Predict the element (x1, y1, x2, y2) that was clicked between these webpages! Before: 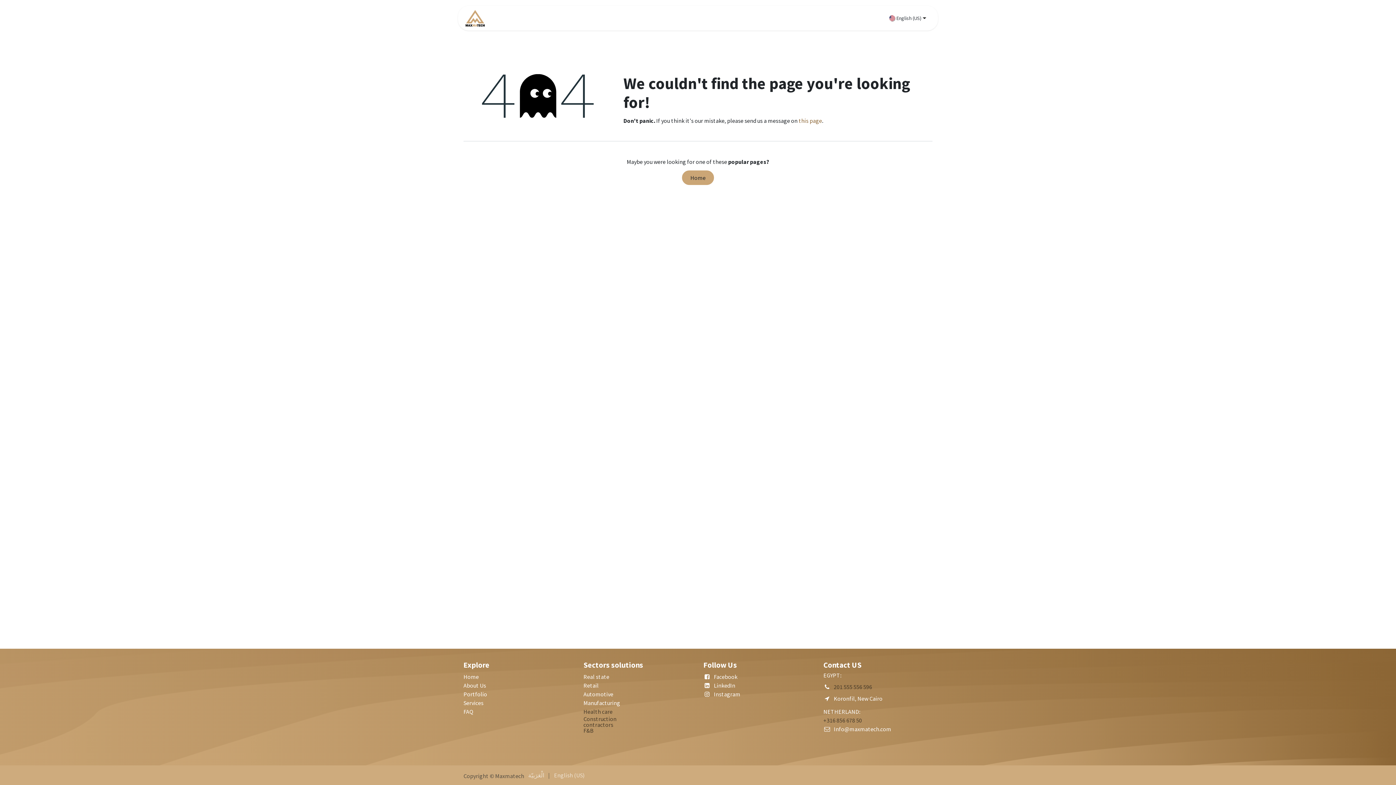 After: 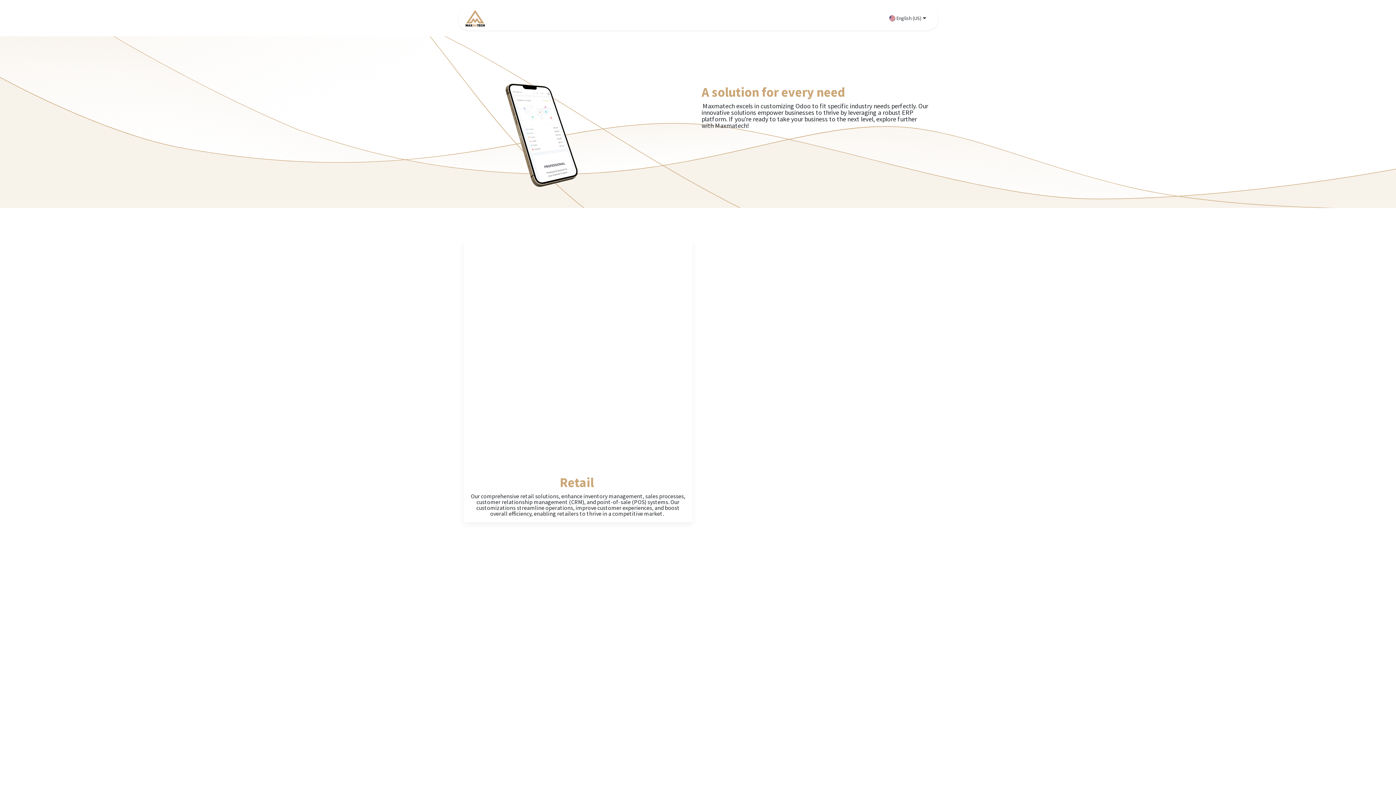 Action: label: Industrial solution bbox: (605, 12, 669, 24)